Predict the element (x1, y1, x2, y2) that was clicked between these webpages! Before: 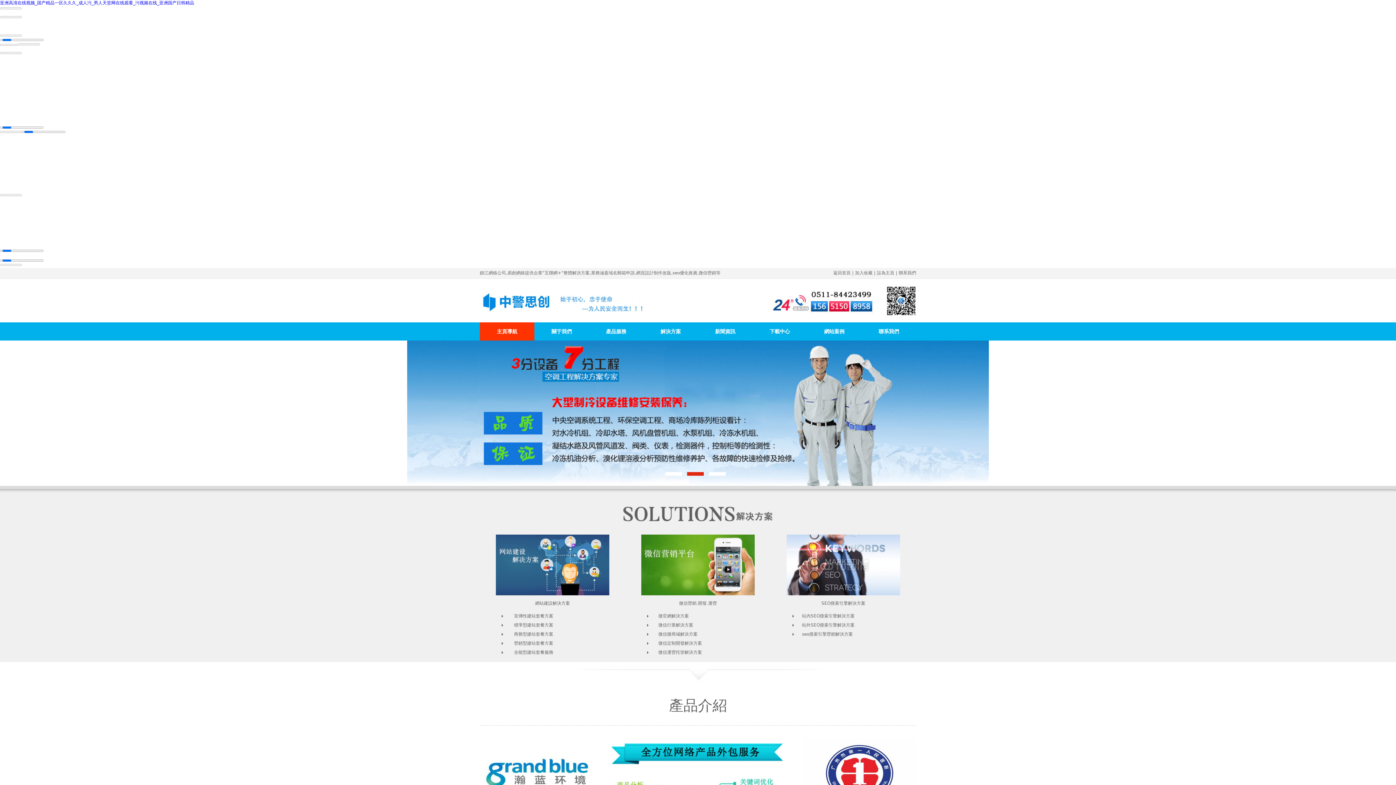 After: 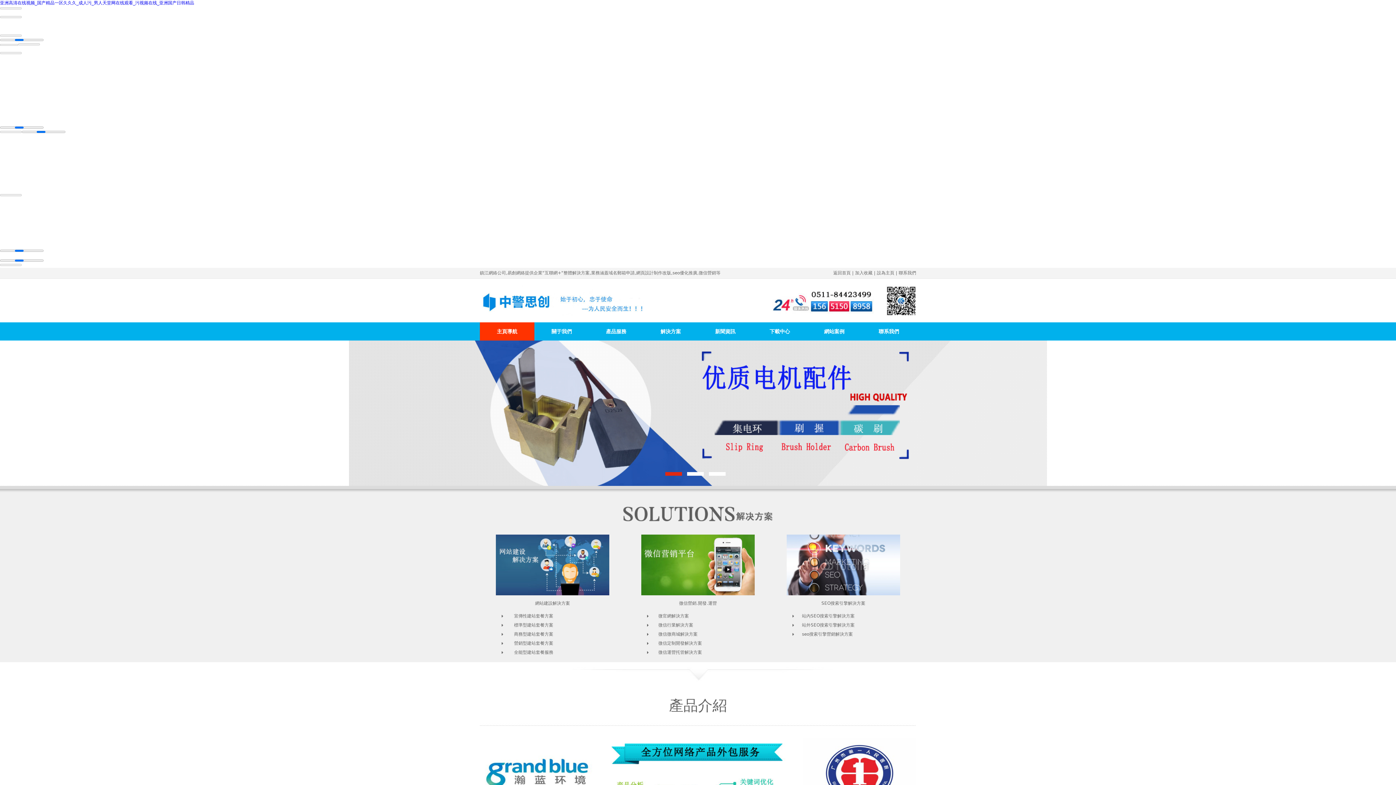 Action: label: 加入收藏 bbox: (855, 270, 872, 275)